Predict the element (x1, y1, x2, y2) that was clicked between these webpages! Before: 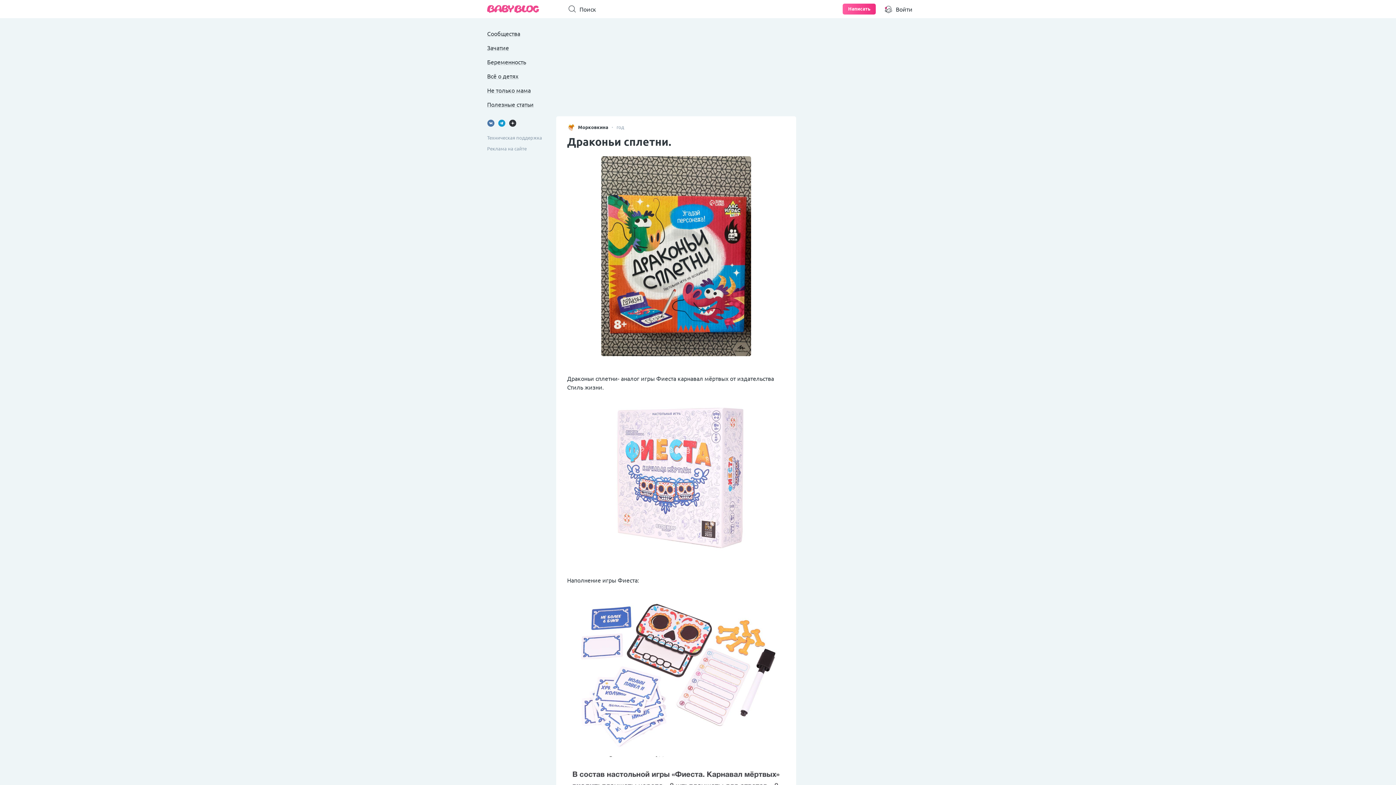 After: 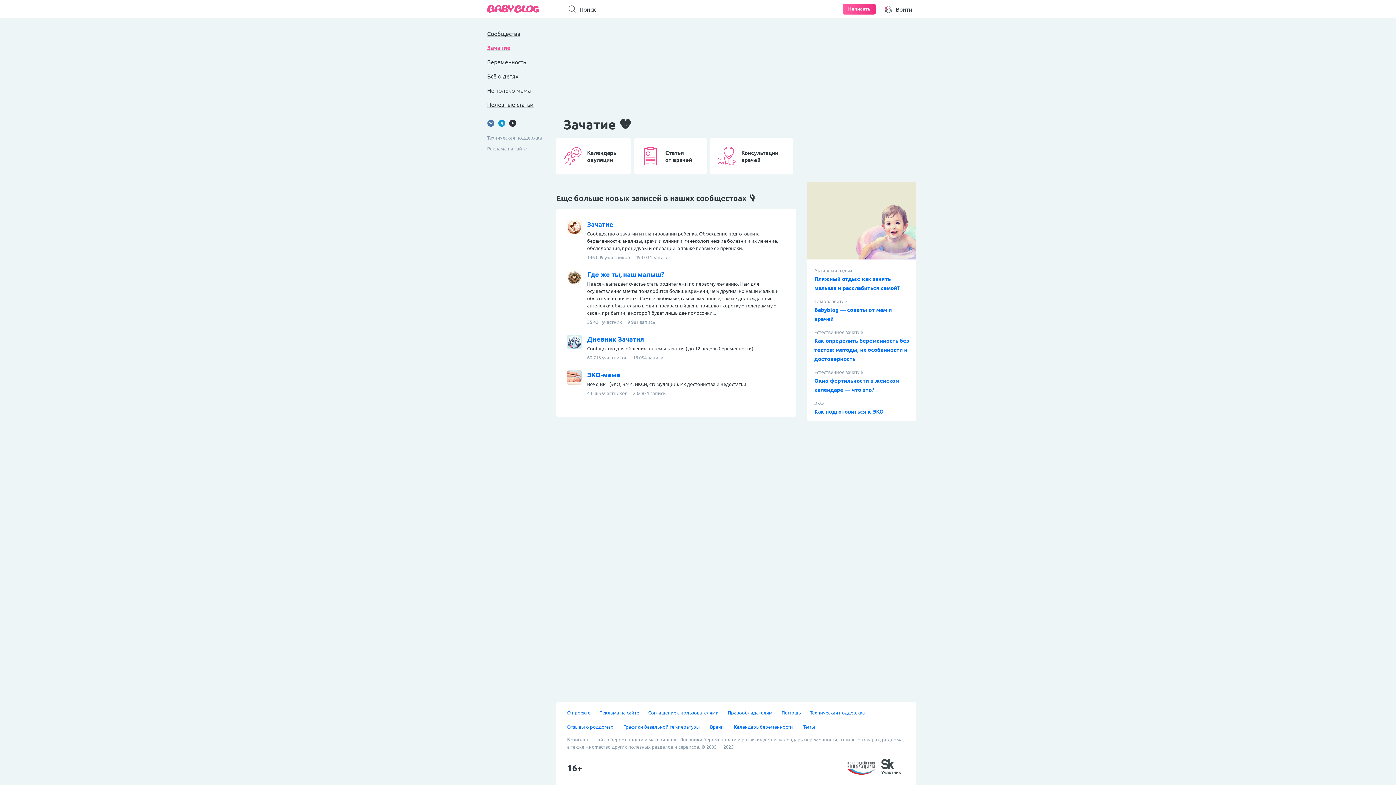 Action: bbox: (487, 43, 541, 52) label: Зачатие